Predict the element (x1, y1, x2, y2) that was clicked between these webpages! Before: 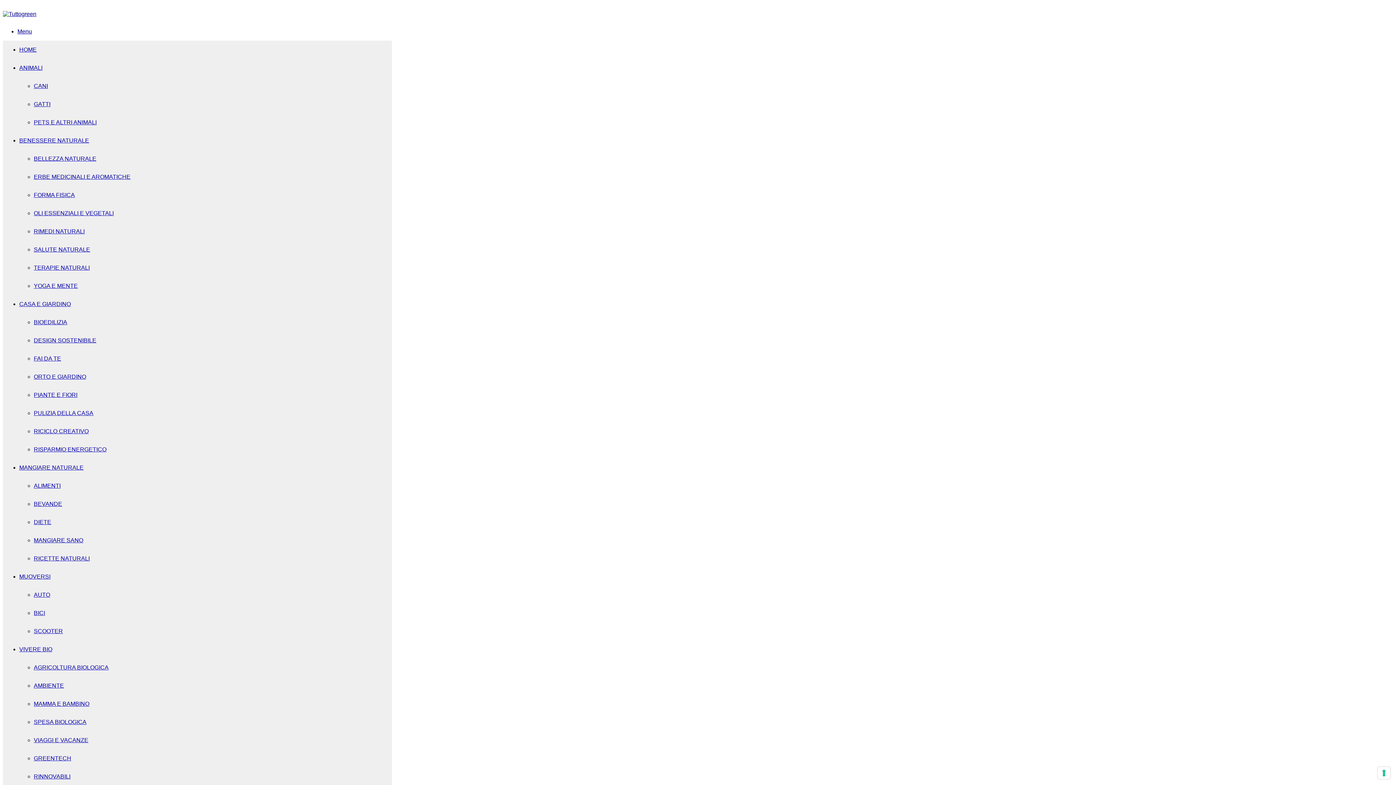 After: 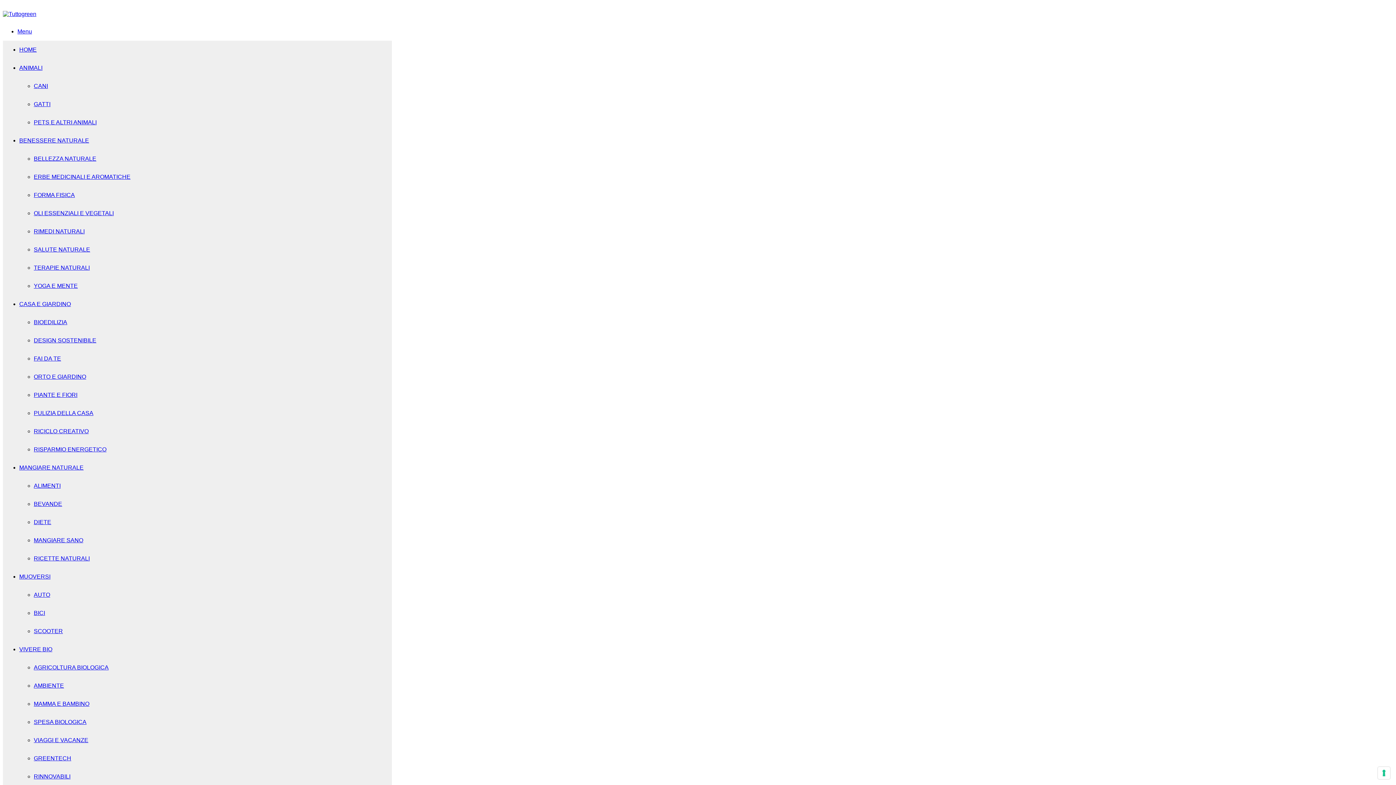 Action: bbox: (33, 737, 88, 743) label: VIAGGI E VACANZE